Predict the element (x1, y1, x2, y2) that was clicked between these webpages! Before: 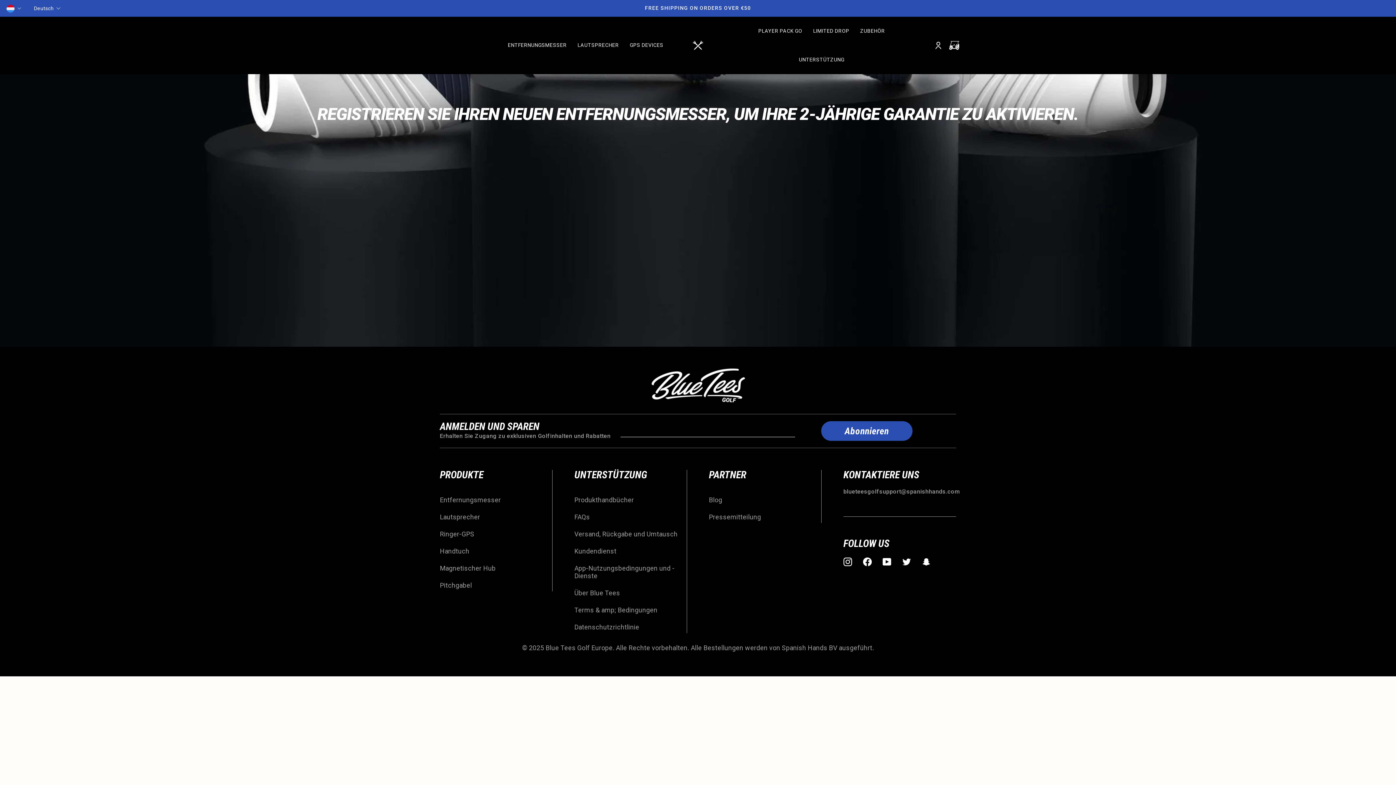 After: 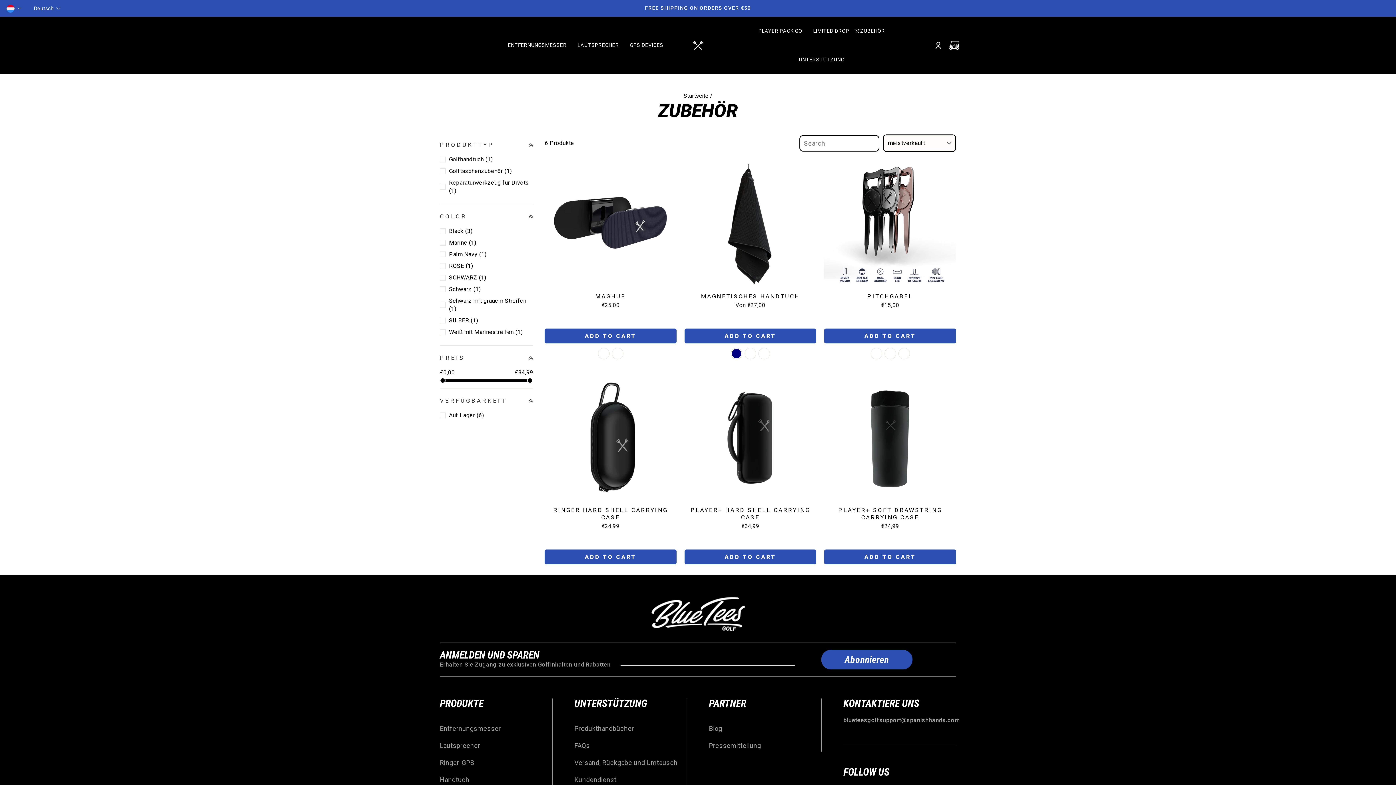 Action: bbox: (854, 16, 890, 45) label: ZUBEHÖR